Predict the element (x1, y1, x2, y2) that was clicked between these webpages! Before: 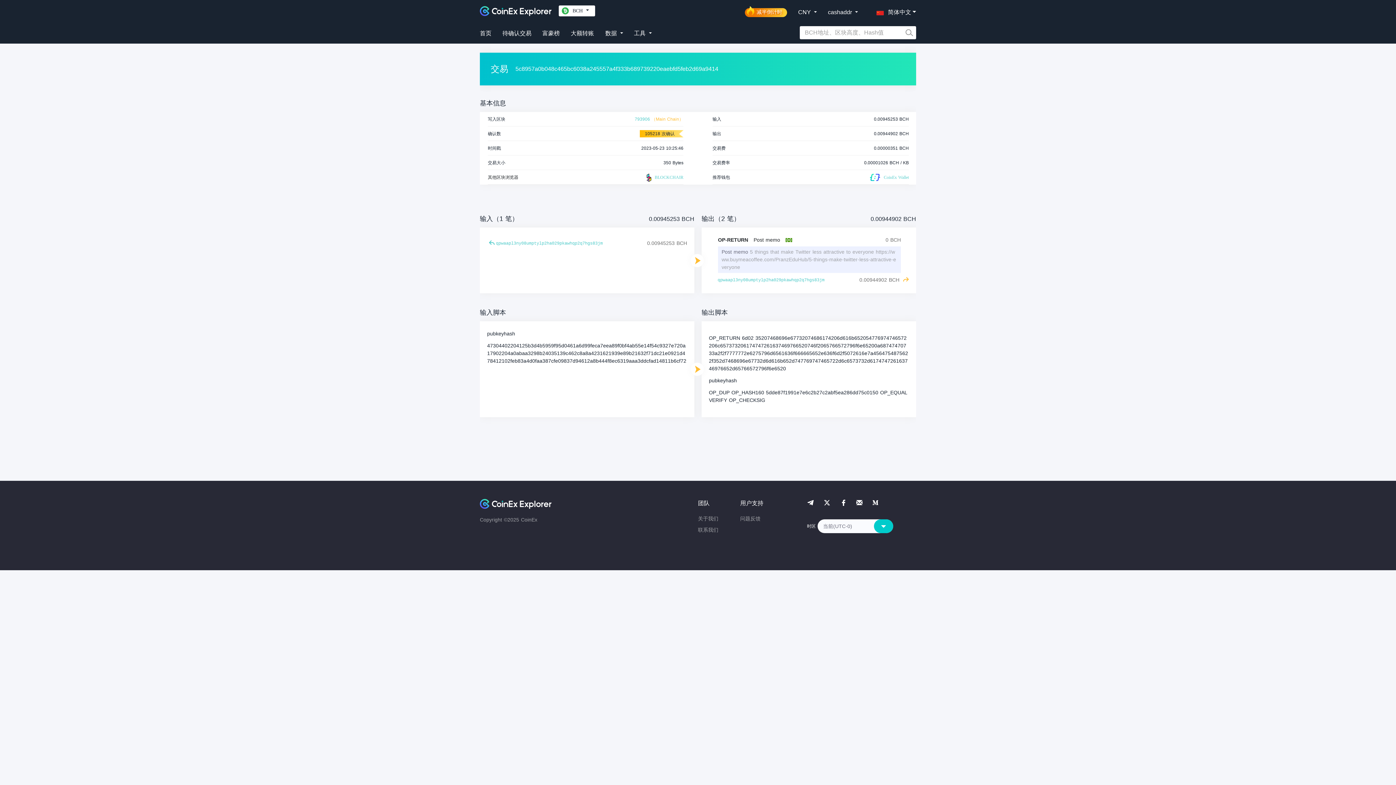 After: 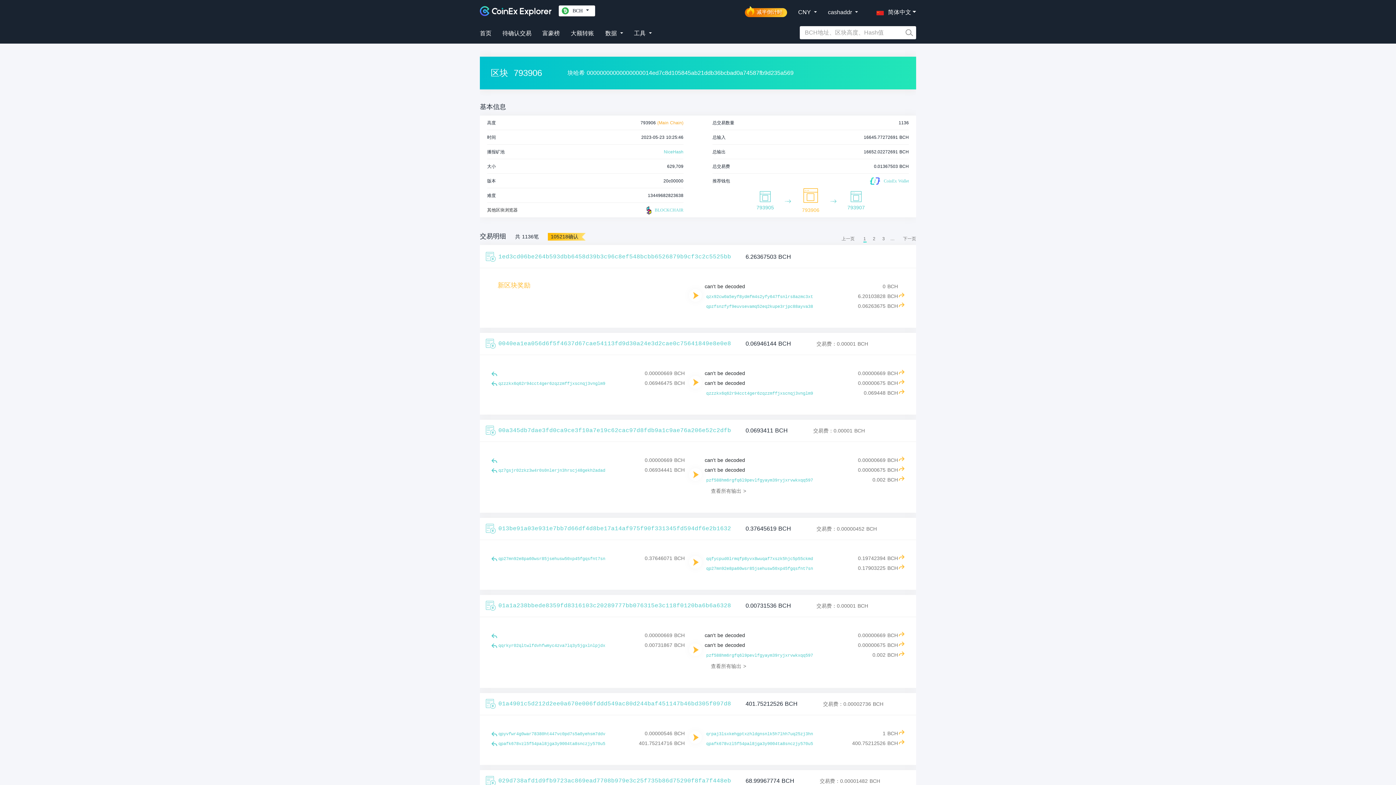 Action: label: 793906 bbox: (634, 116, 650, 121)